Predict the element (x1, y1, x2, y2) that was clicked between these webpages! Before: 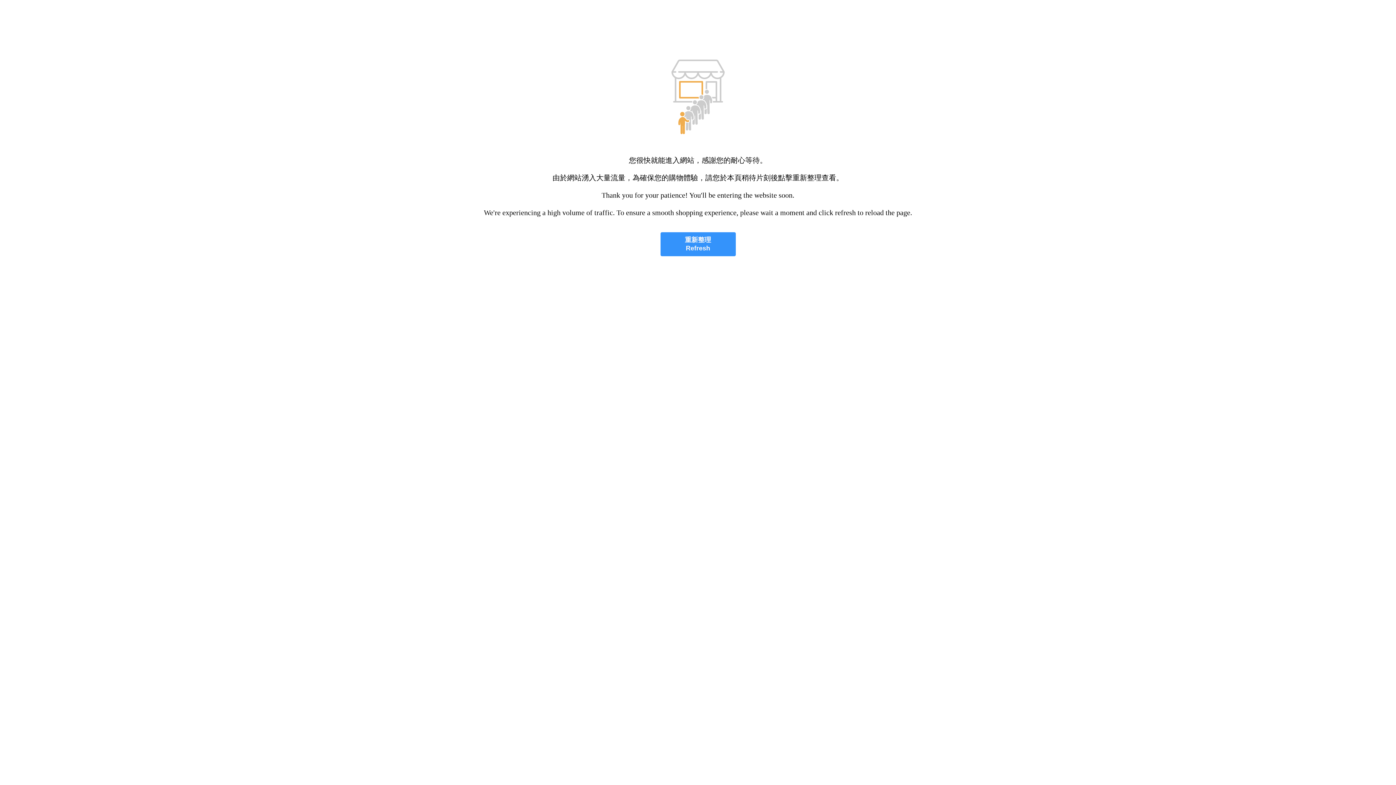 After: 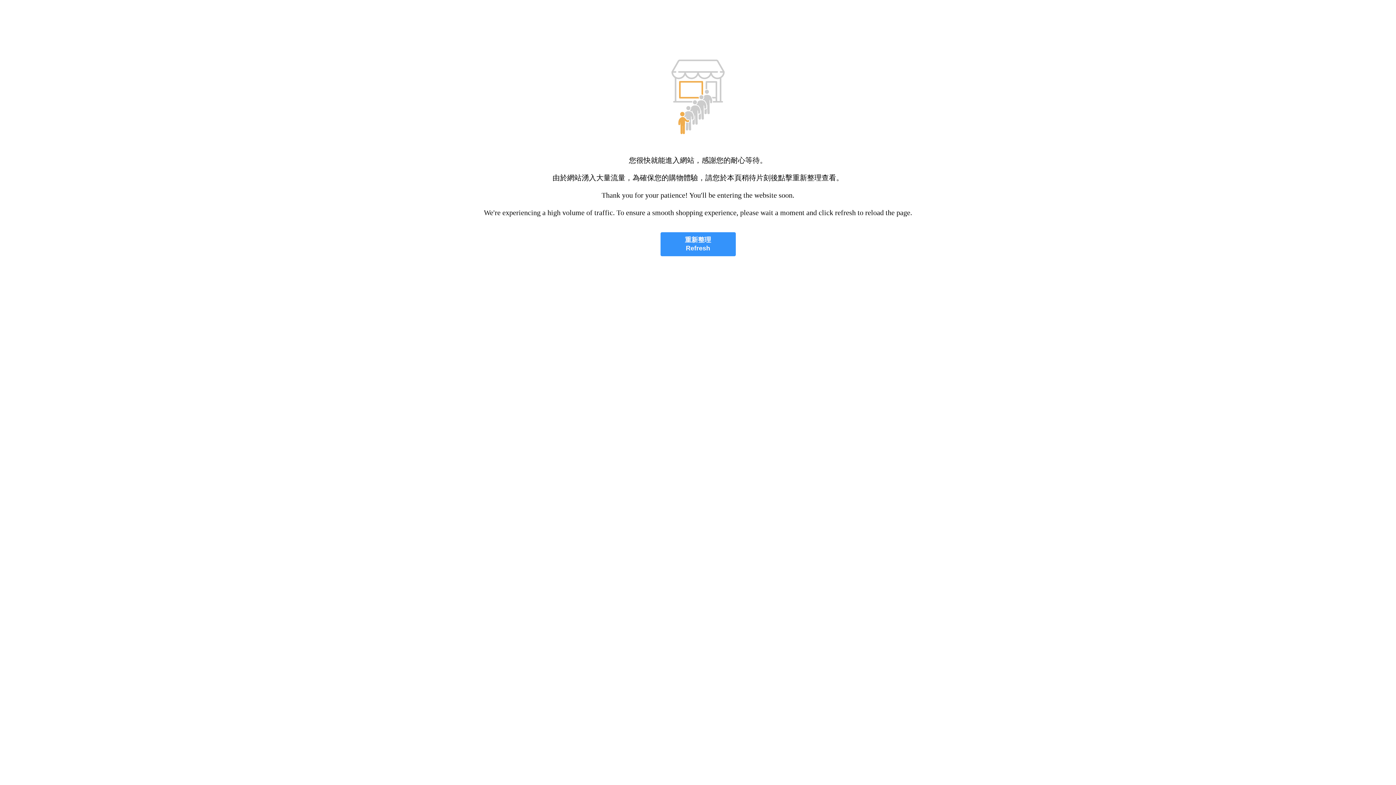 Action: label: 重新整理
Refresh bbox: (660, 232, 735, 256)